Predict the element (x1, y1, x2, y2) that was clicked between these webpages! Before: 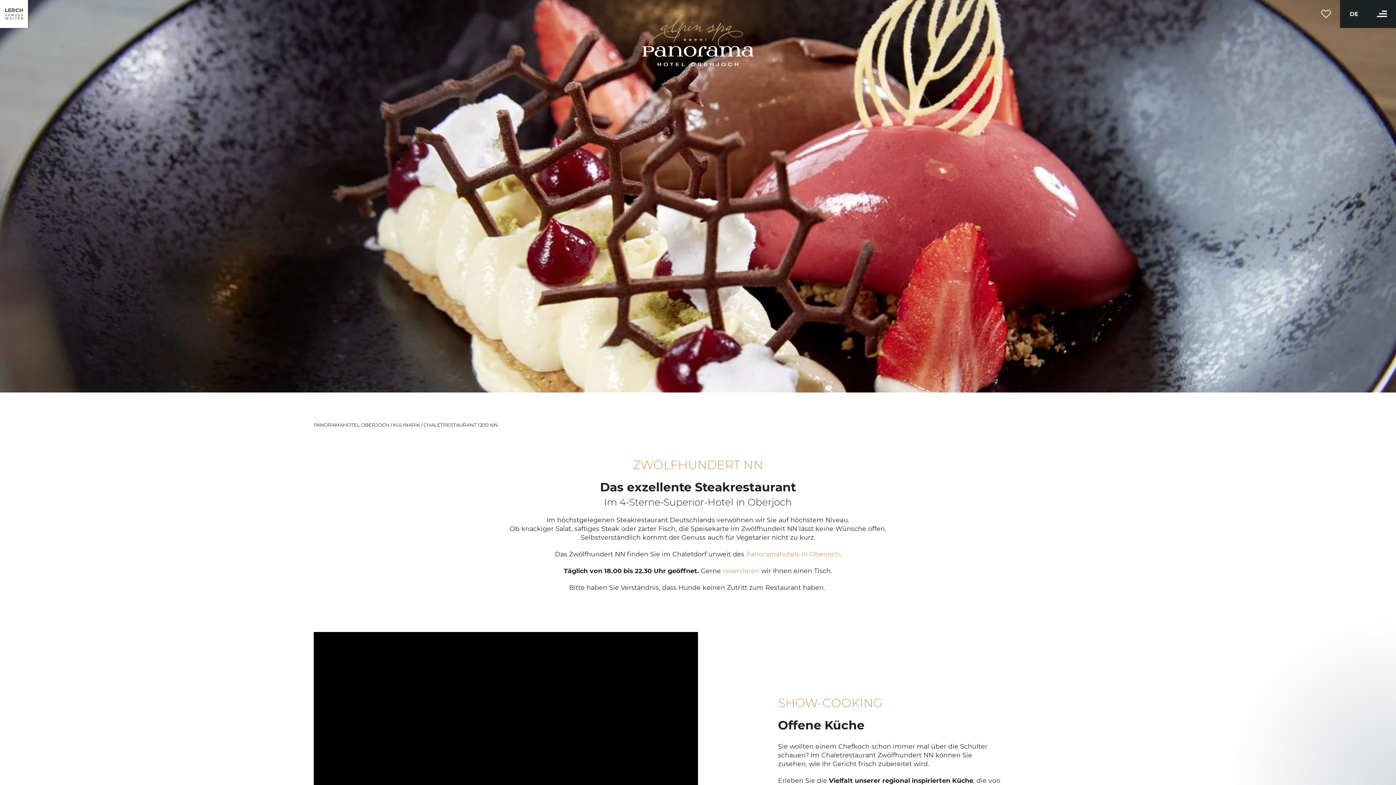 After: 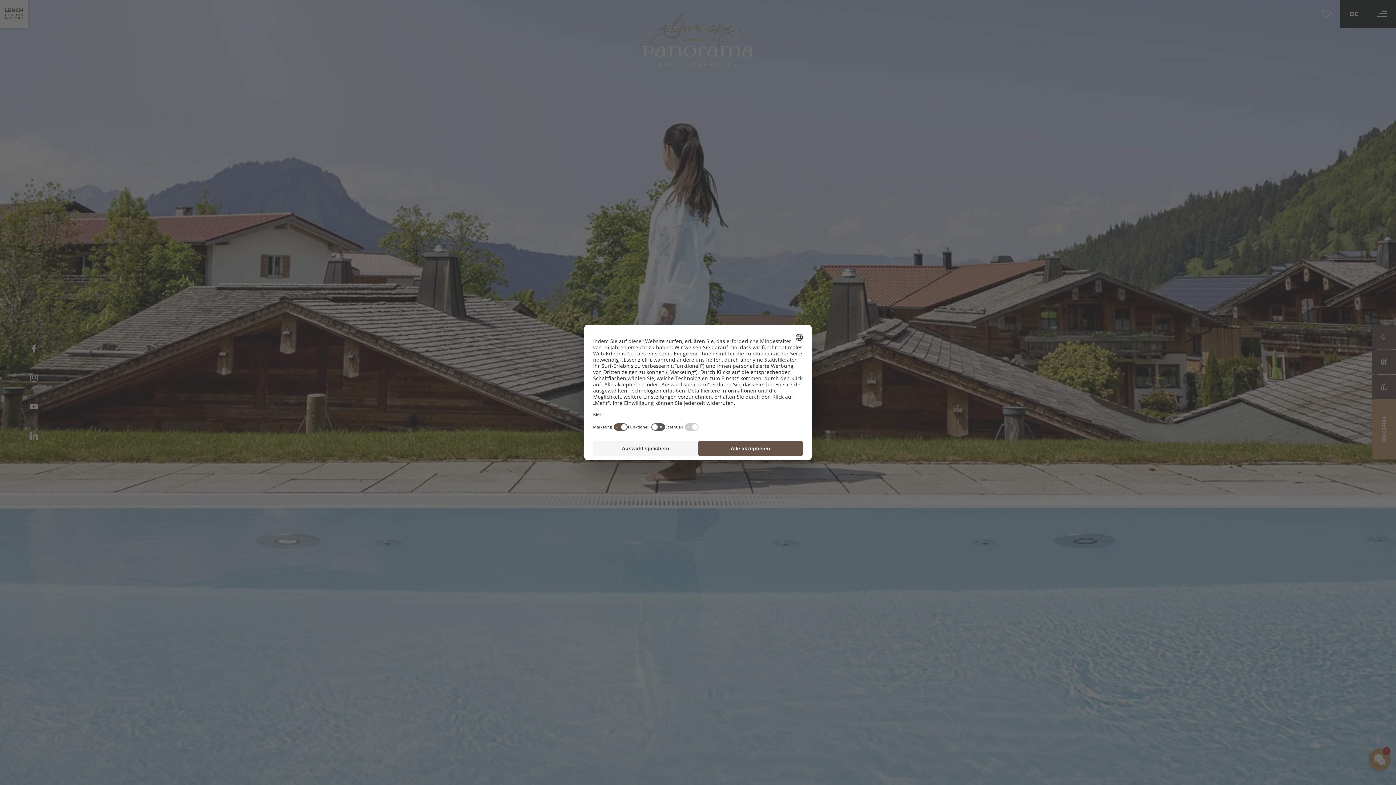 Action: bbox: (638, 14, 758, 66)